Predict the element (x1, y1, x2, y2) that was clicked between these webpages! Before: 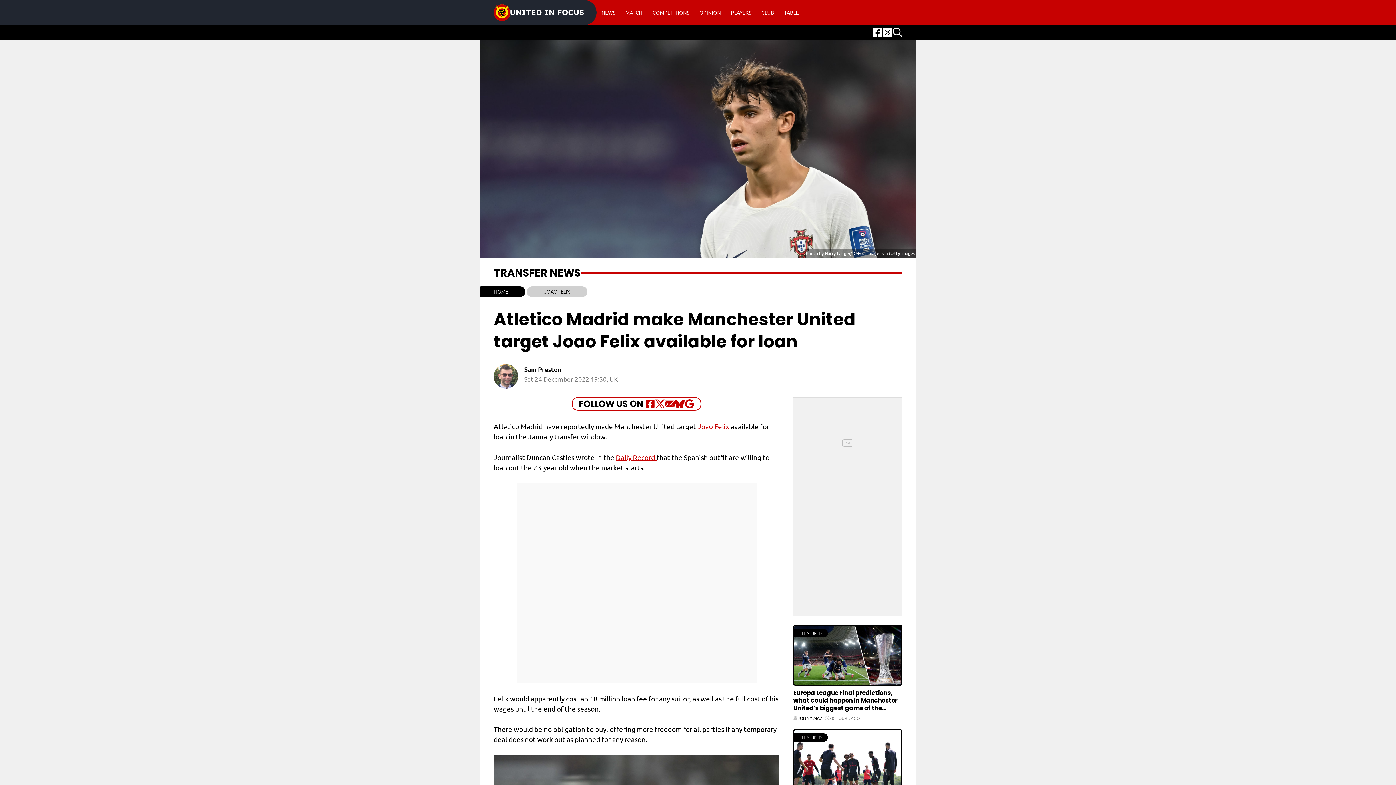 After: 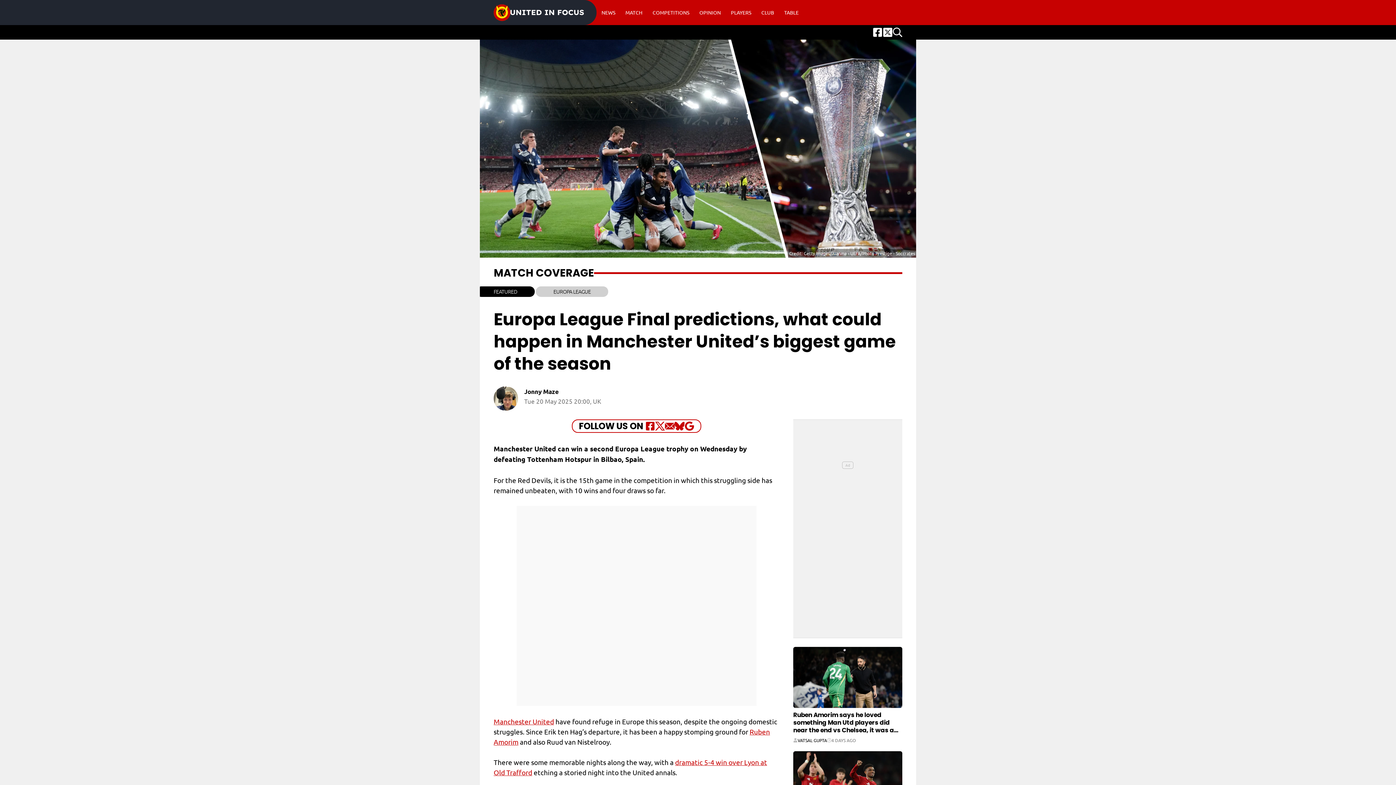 Action: bbox: (793, 624, 902, 686) label: FEATURED